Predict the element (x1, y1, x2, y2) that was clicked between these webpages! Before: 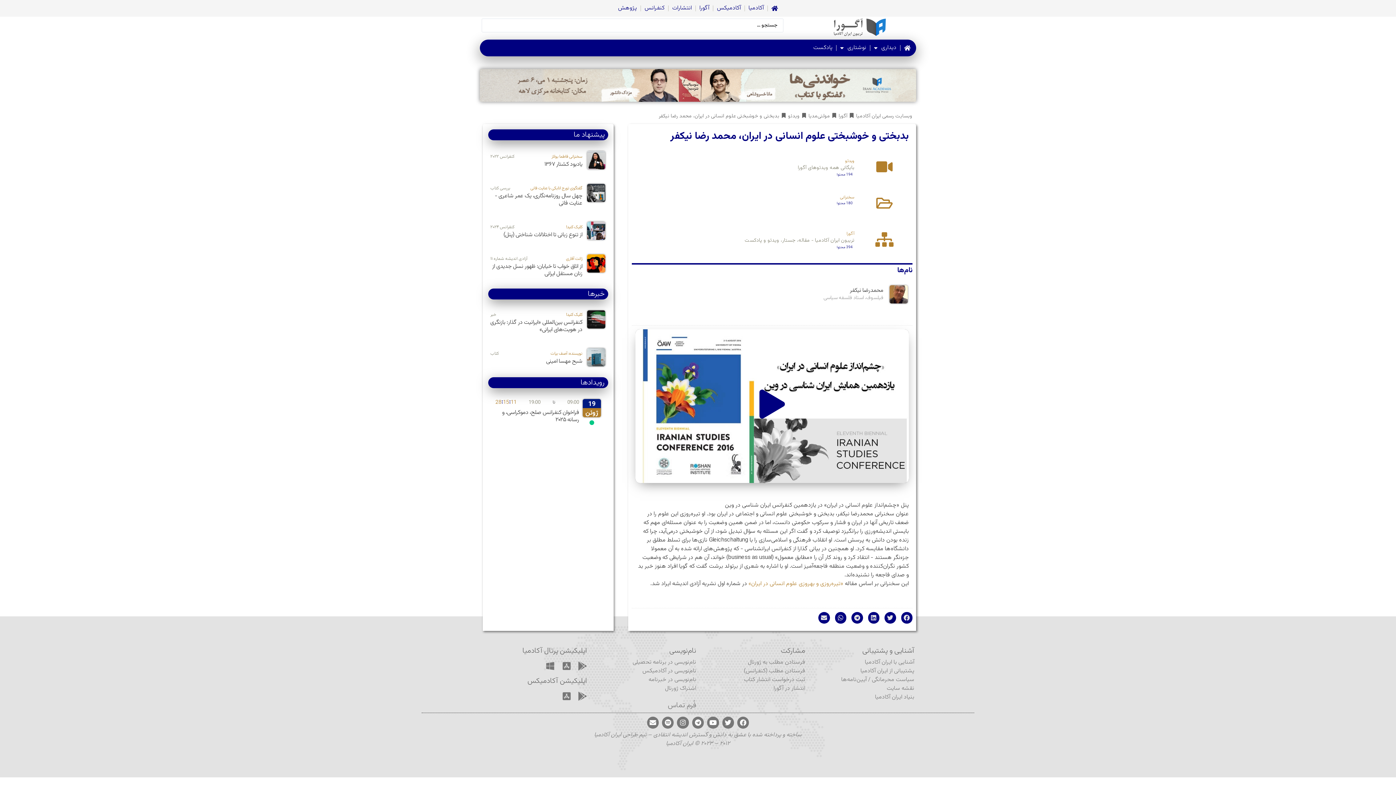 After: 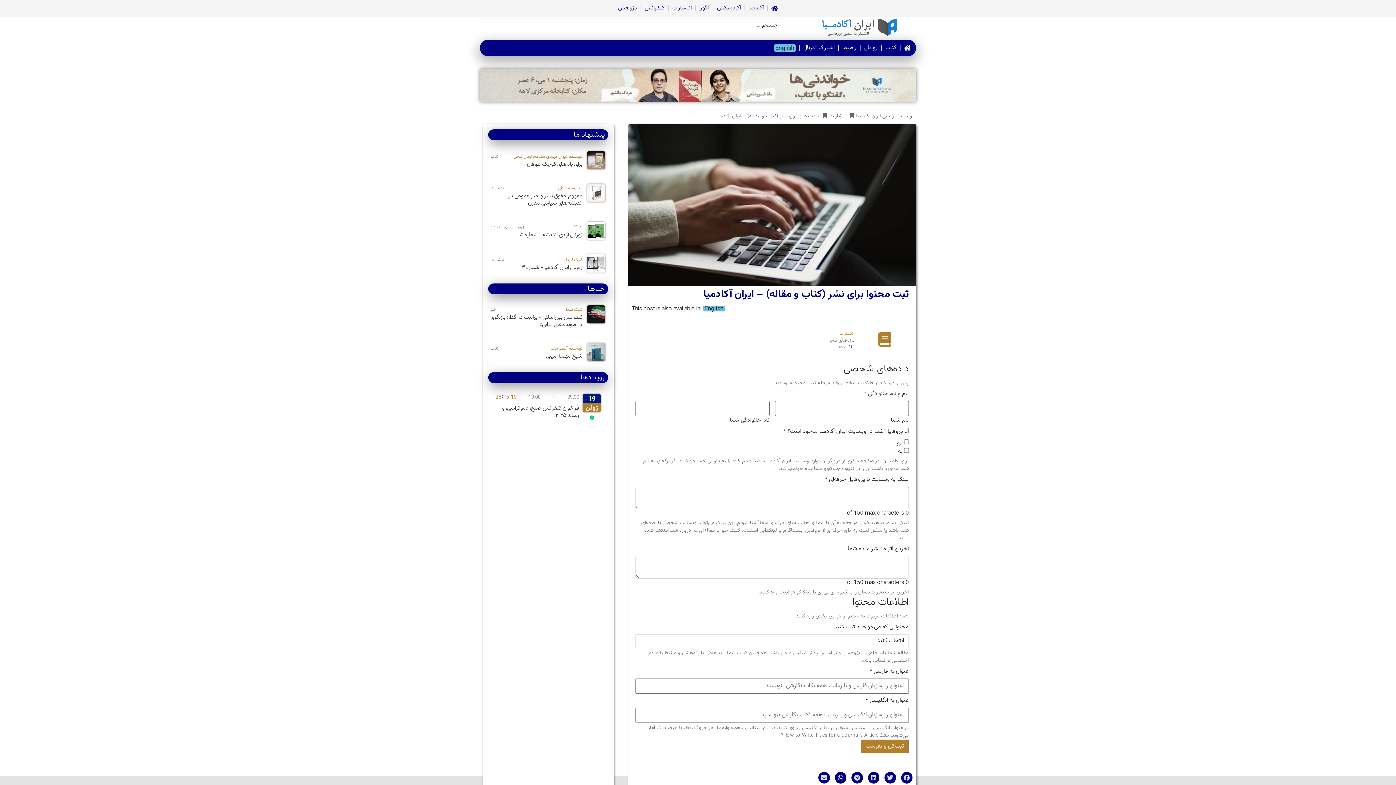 Action: label: فرستادن مطلب به ژورنال bbox: (748, 658, 805, 667)